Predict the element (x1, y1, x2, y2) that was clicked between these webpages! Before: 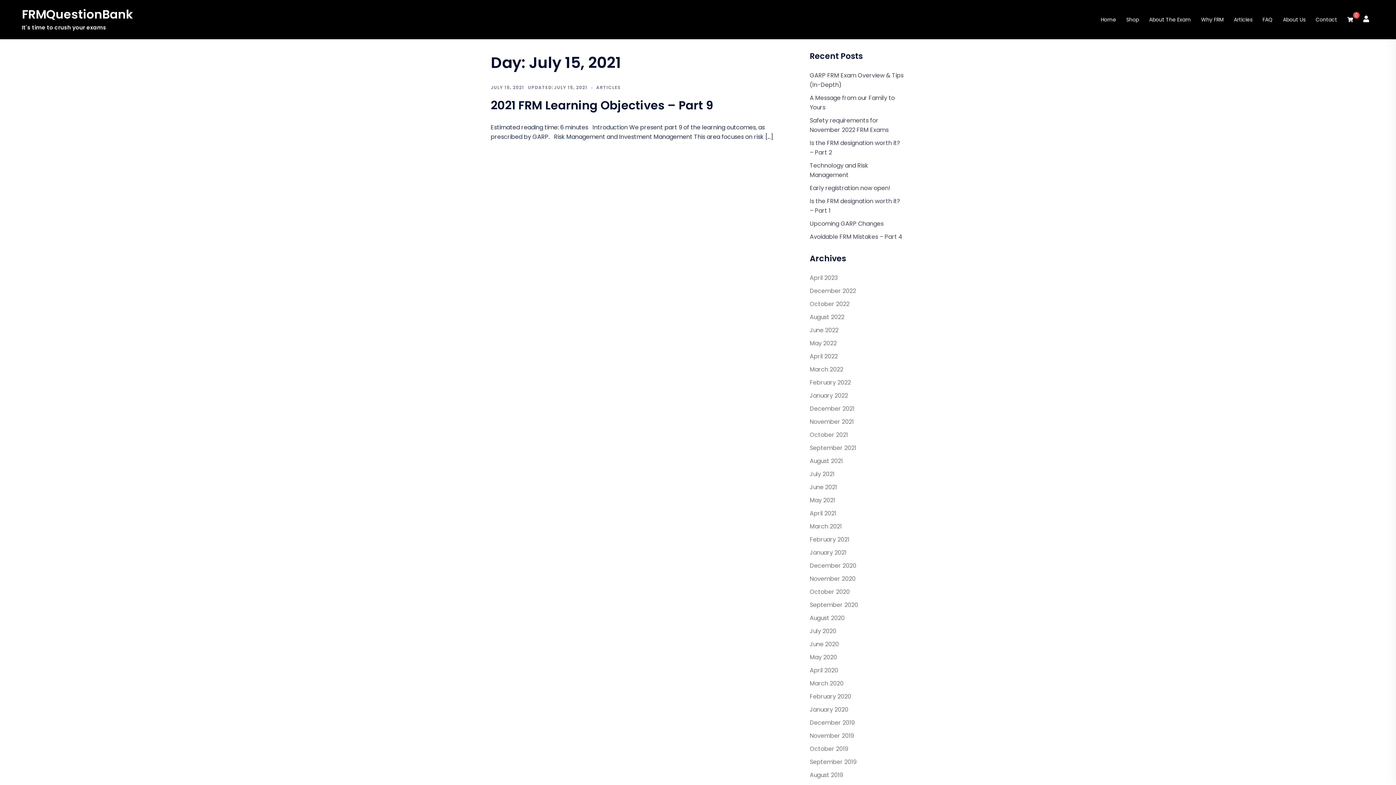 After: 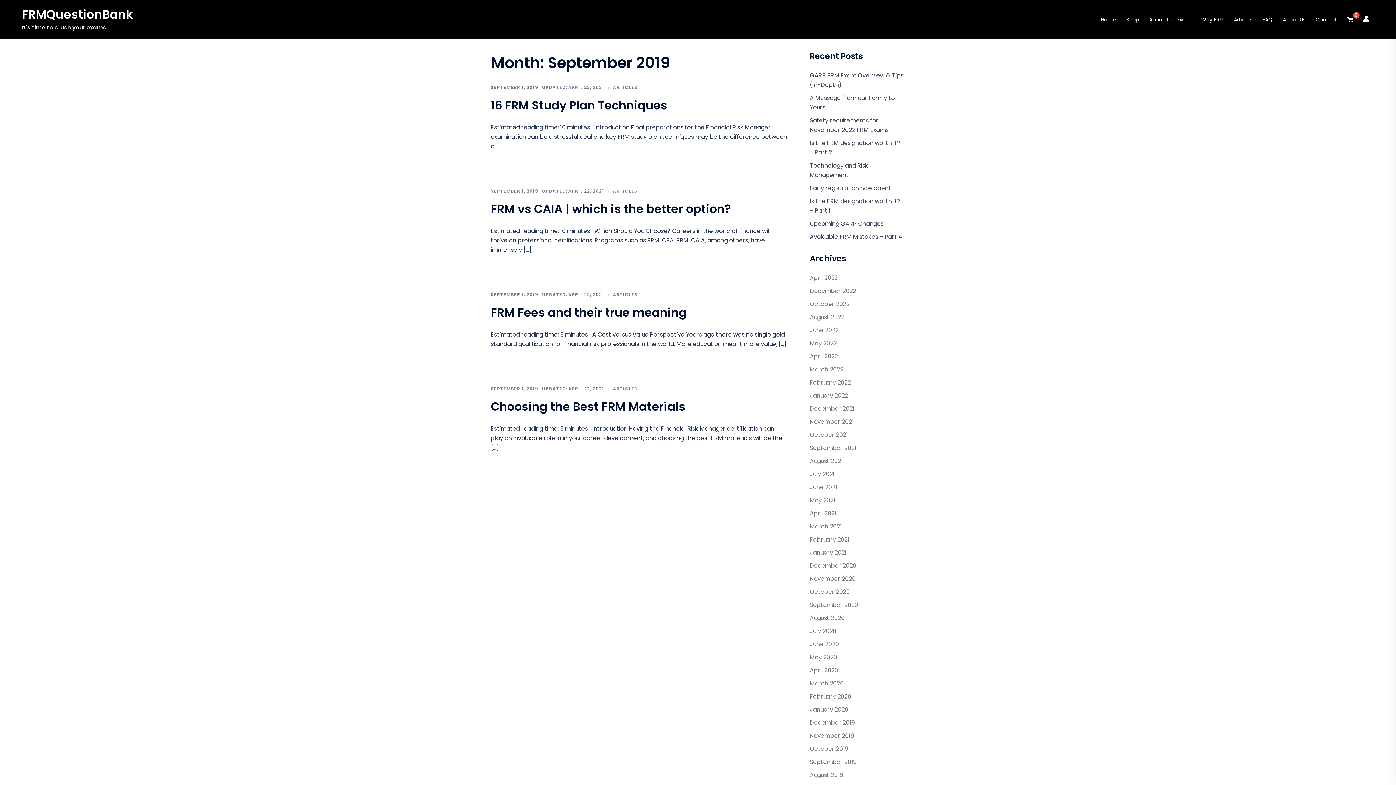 Action: label: September 2019 bbox: (810, 758, 856, 766)